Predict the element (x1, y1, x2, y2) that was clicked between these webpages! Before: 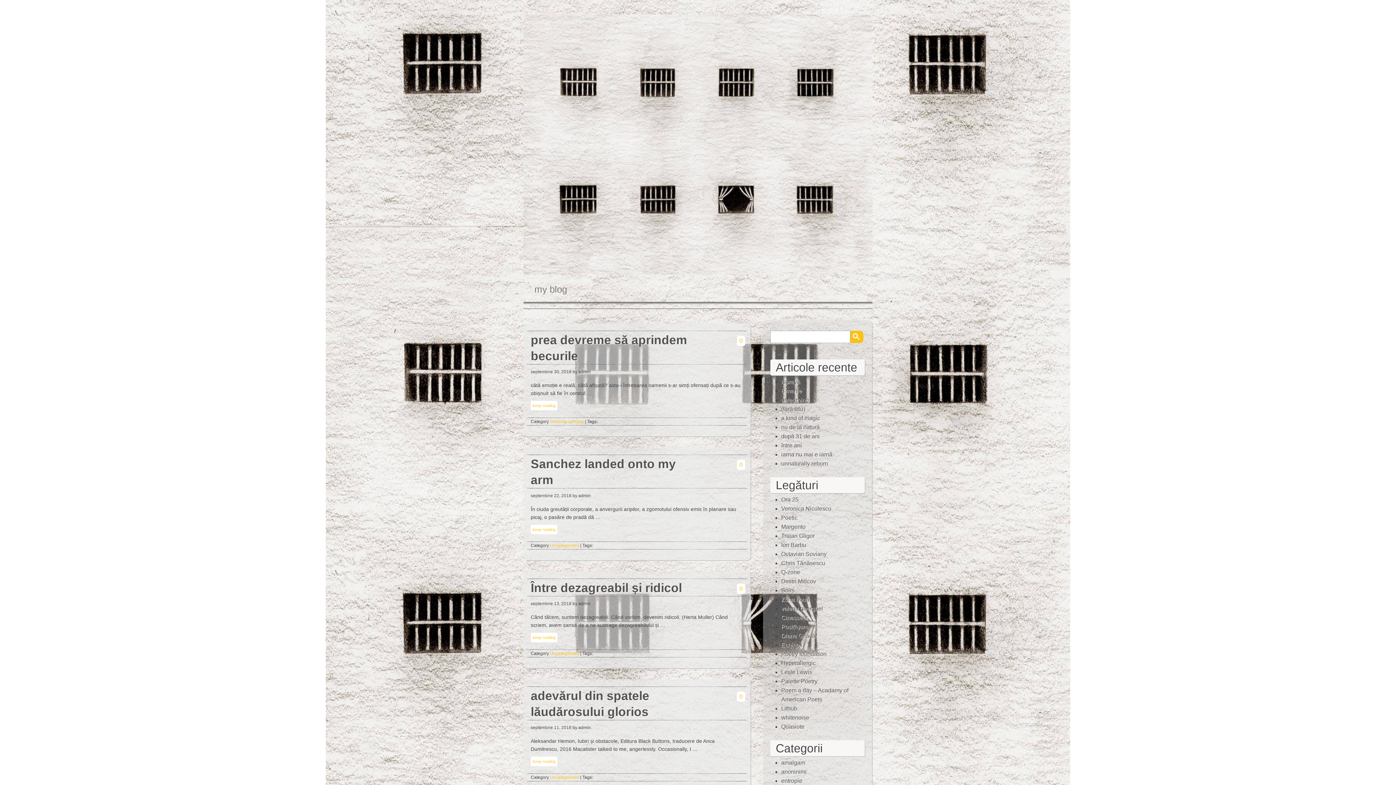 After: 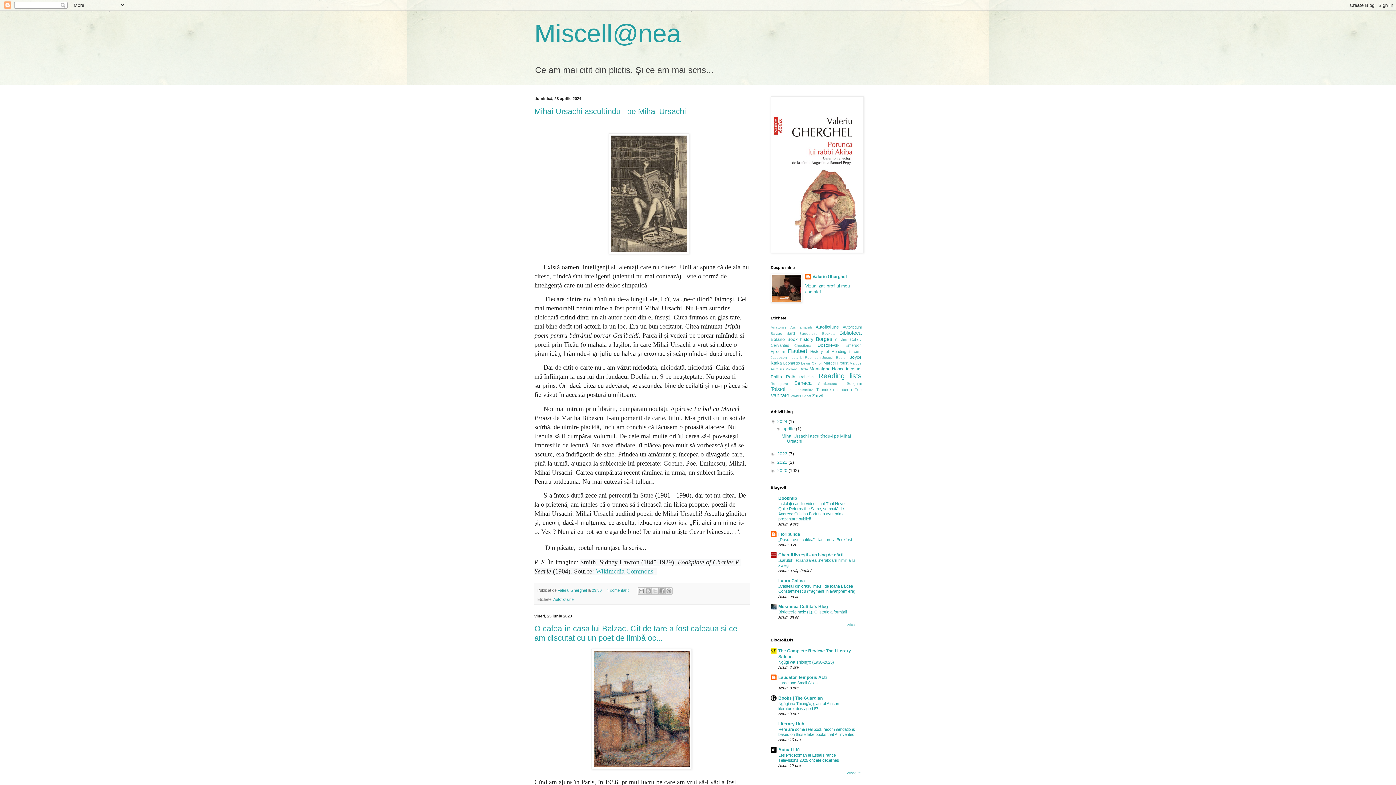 Action: label: valeriu gherghel bbox: (781, 605, 823, 612)